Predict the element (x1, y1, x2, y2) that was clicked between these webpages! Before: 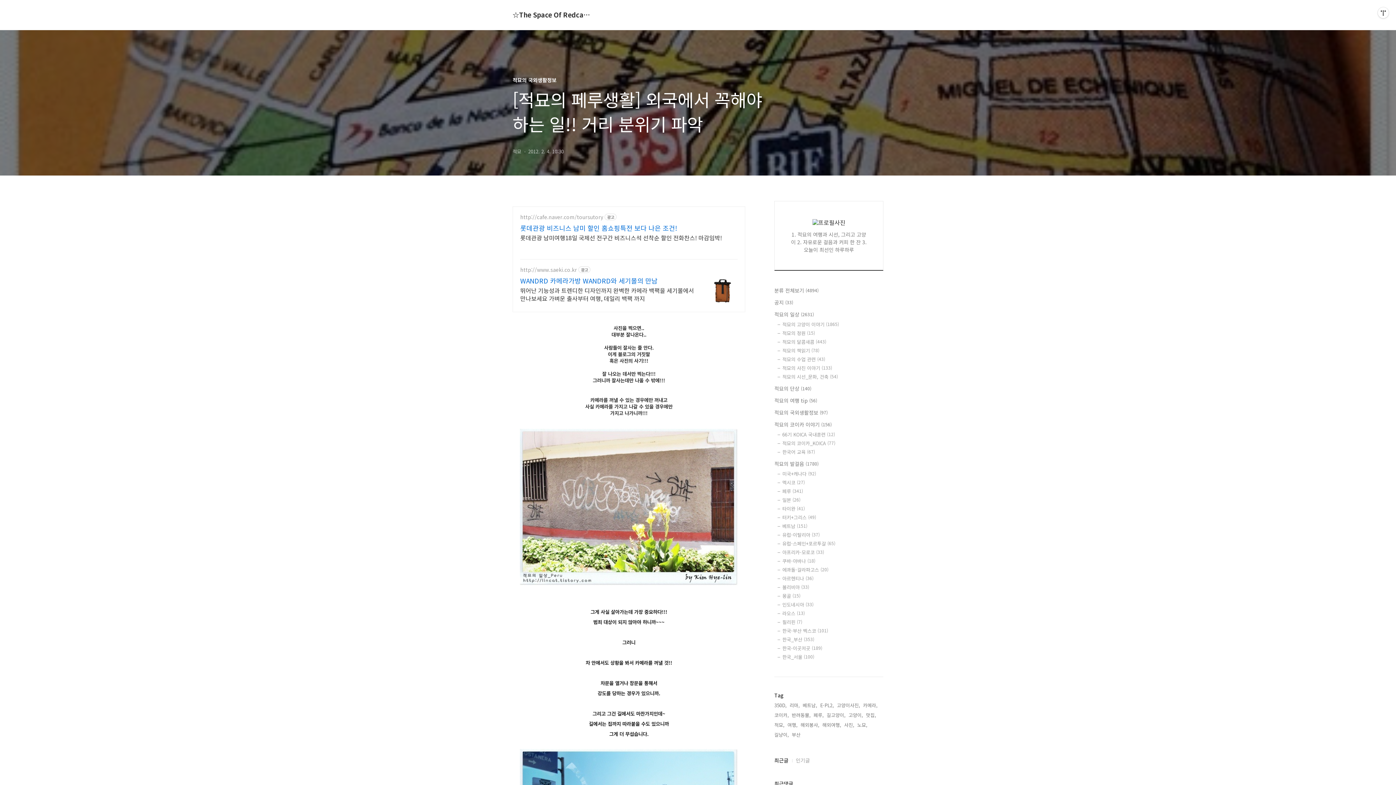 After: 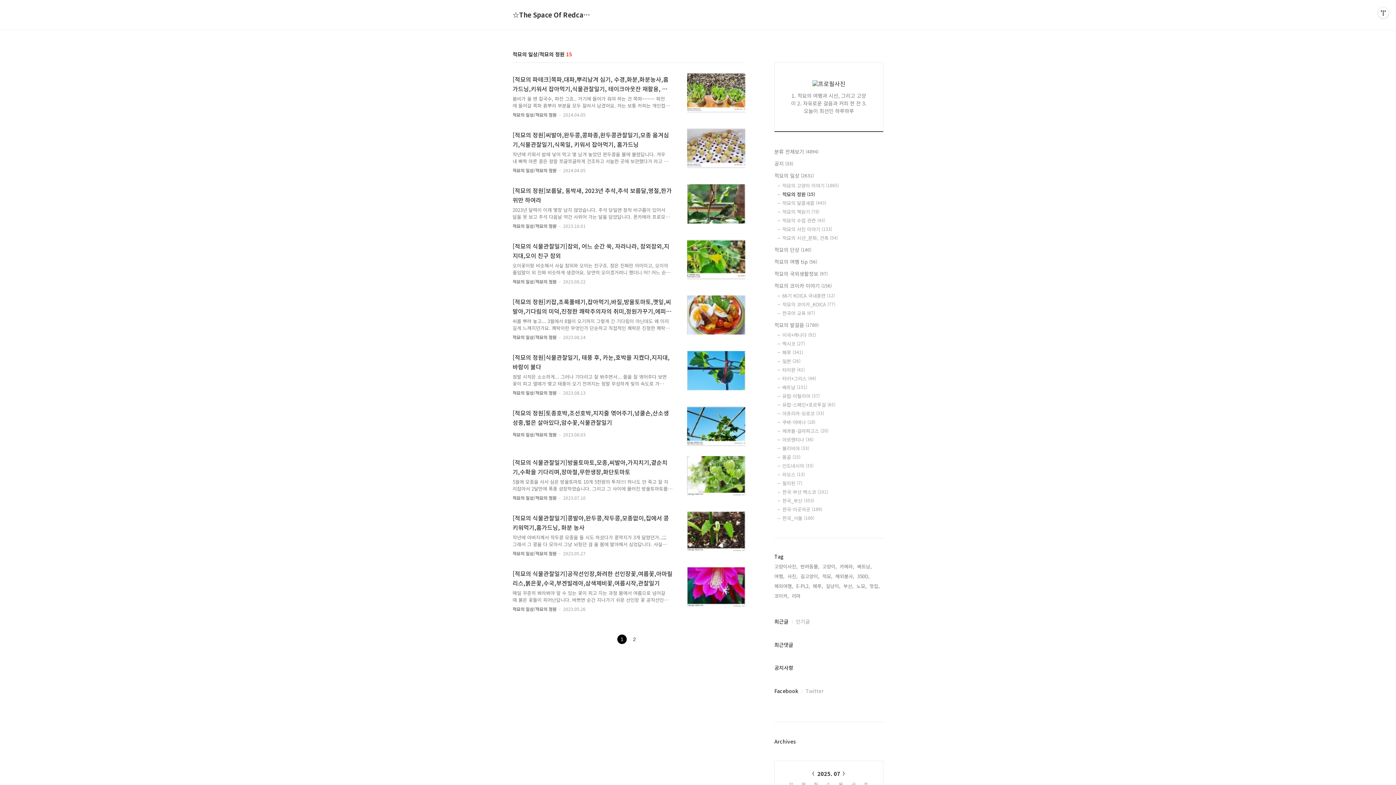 Action: bbox: (782, 329, 883, 336) label: 적묘의 정원 (15)